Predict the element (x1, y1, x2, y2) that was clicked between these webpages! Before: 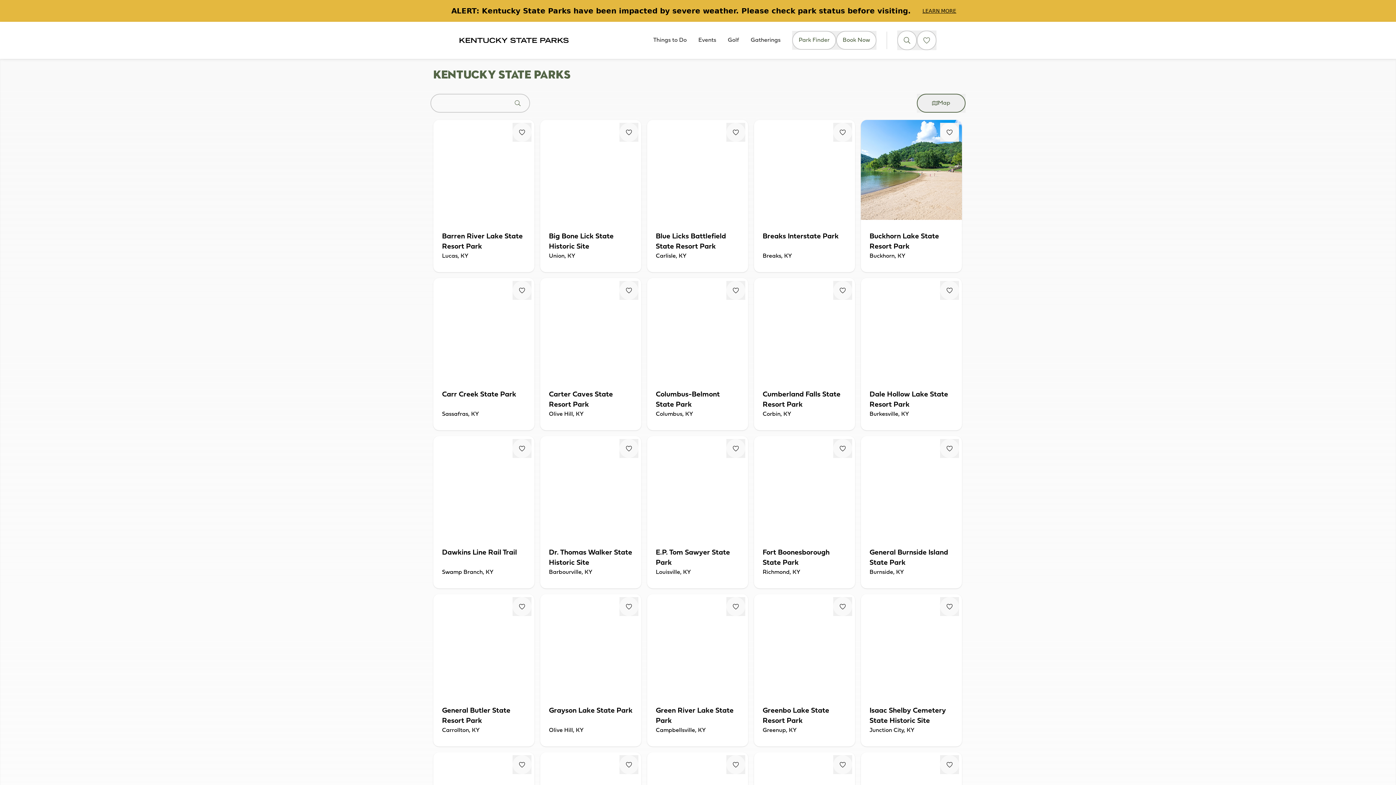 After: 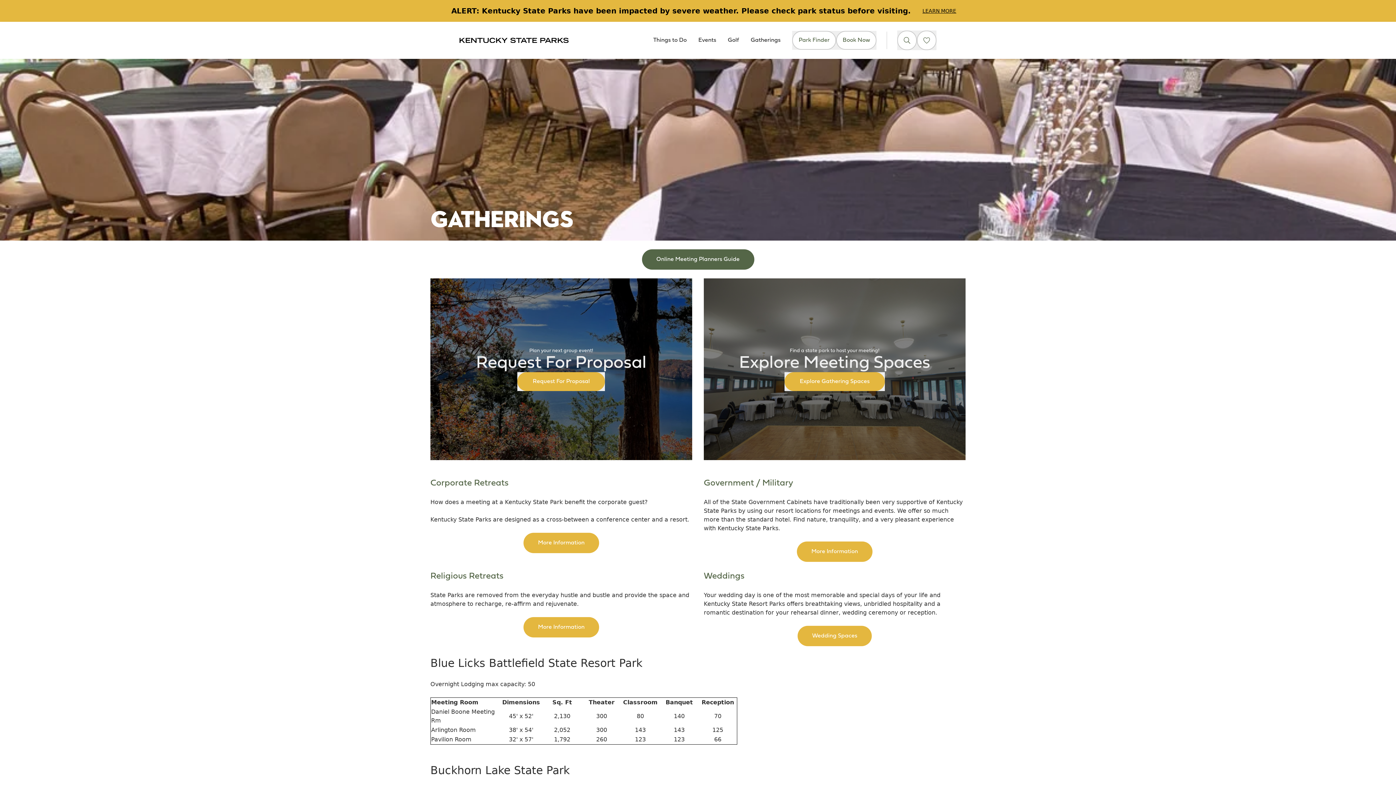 Action: bbox: (750, 27, 780, 53) label: Gatherings